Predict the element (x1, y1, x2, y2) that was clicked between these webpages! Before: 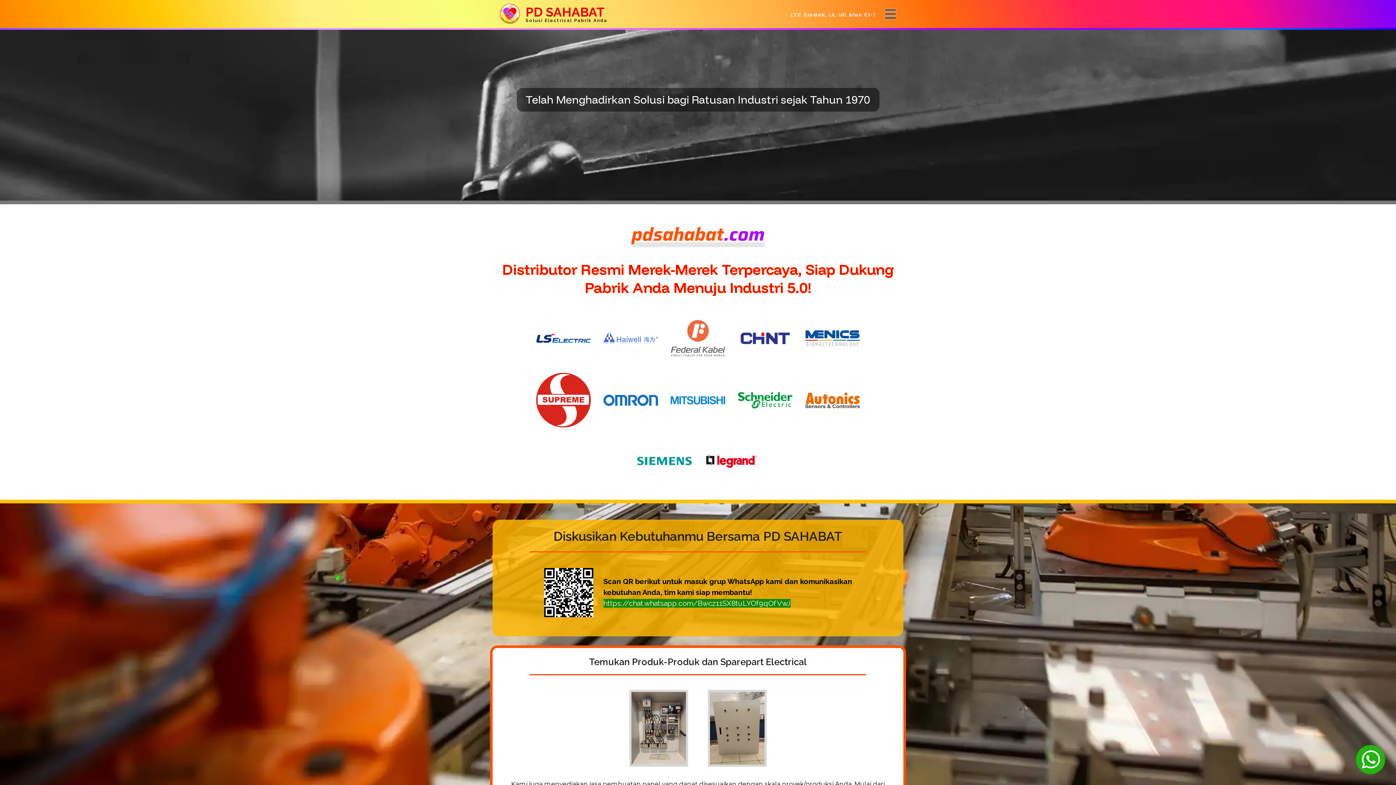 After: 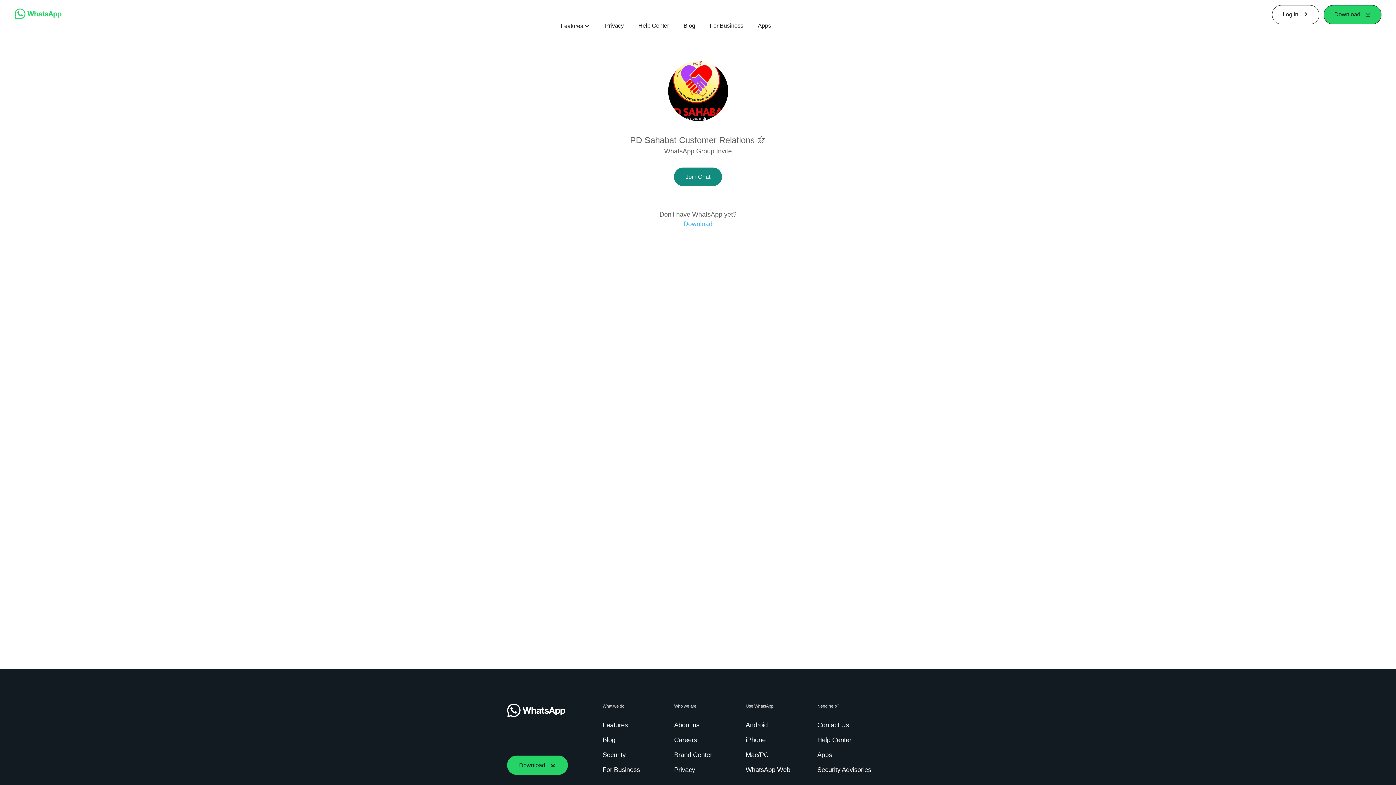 Action: bbox: (1356, 745, 1385, 774)